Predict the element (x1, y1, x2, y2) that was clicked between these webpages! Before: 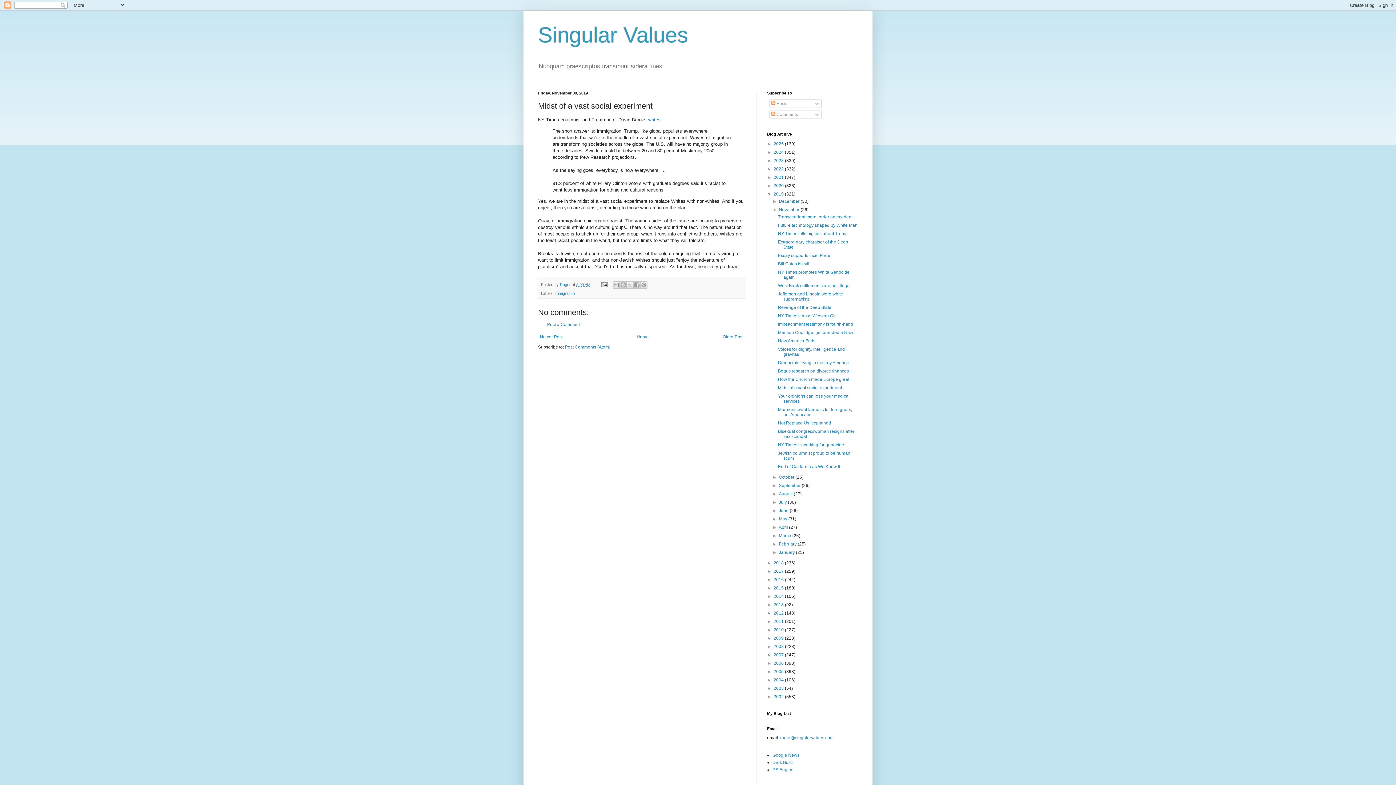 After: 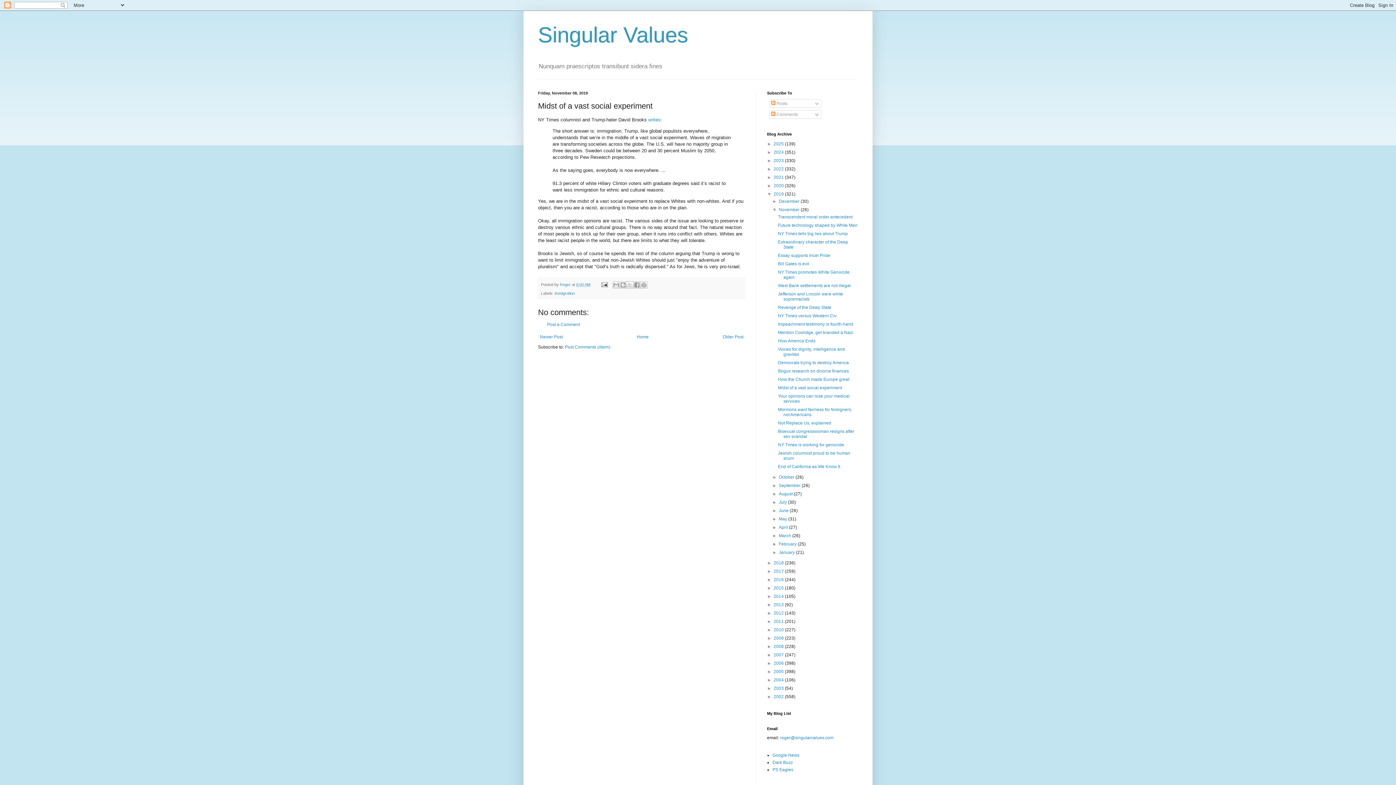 Action: bbox: (778, 385, 842, 390) label: Midst of a vast social experiment